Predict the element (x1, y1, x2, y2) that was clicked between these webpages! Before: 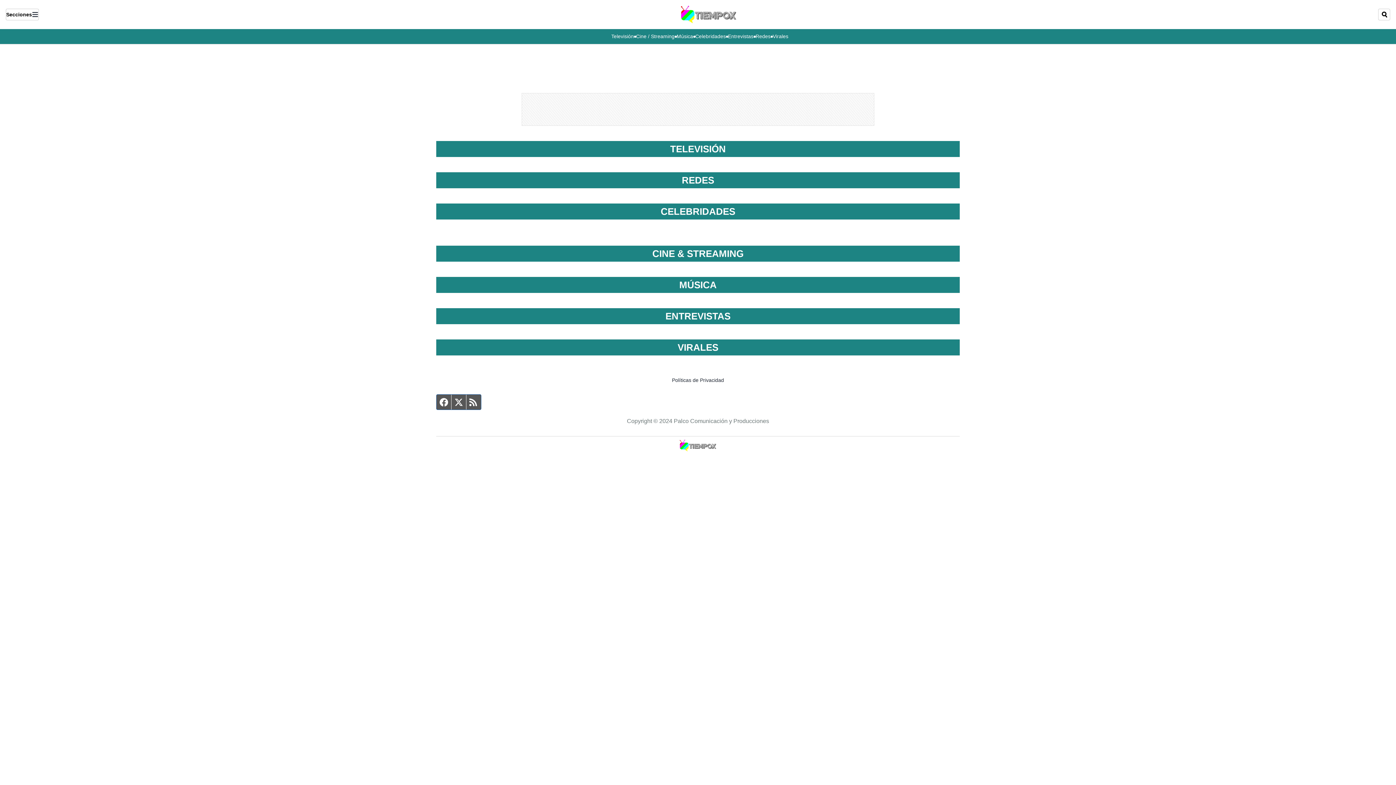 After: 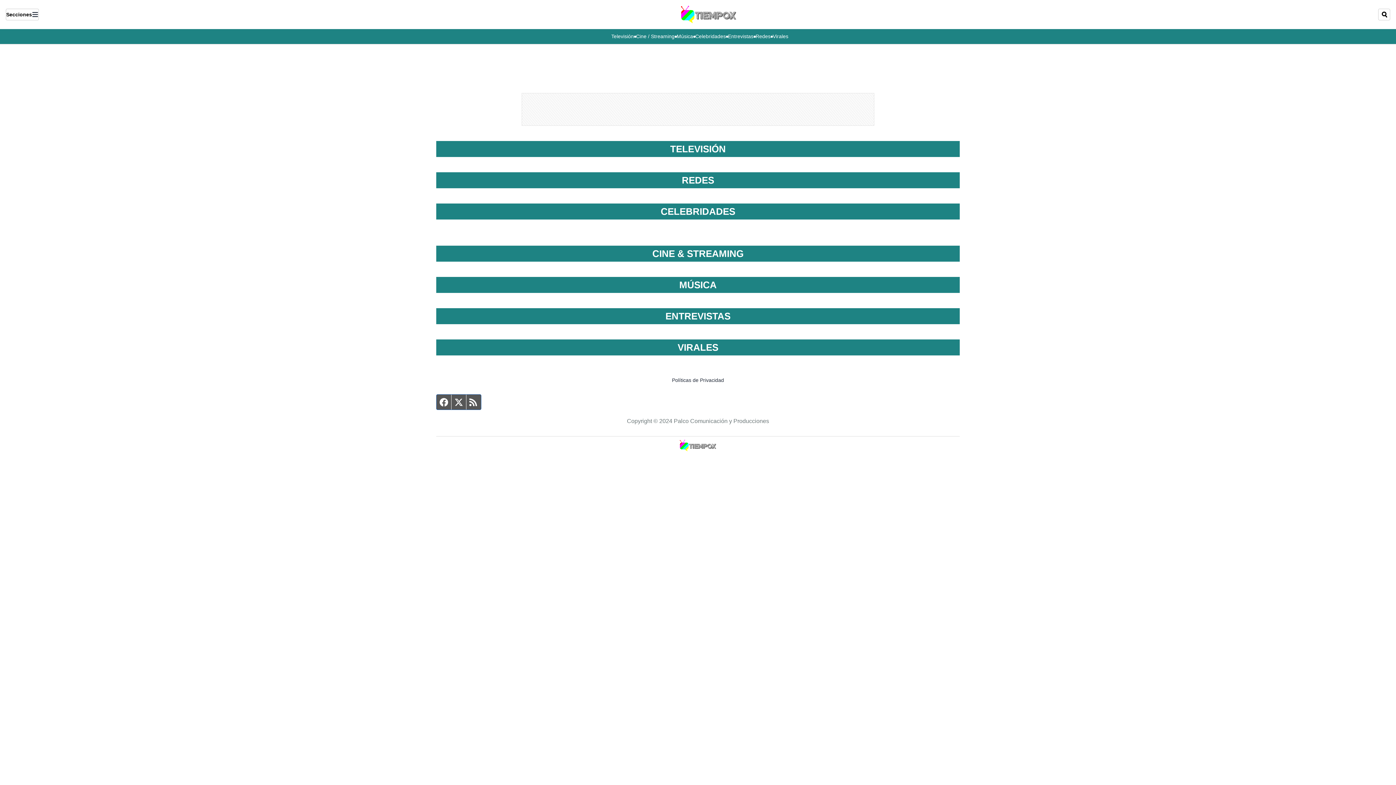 Action: bbox: (38, 5, 1378, 23)